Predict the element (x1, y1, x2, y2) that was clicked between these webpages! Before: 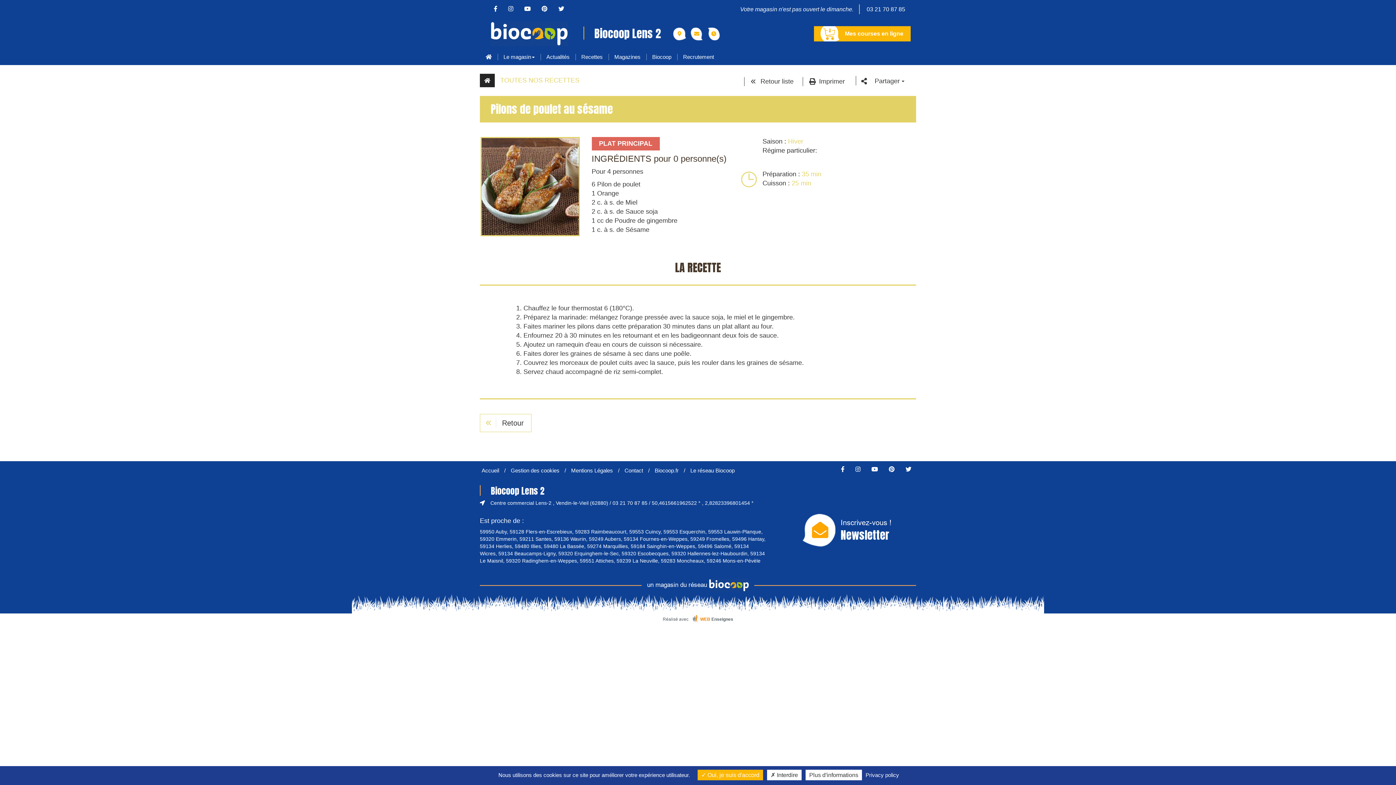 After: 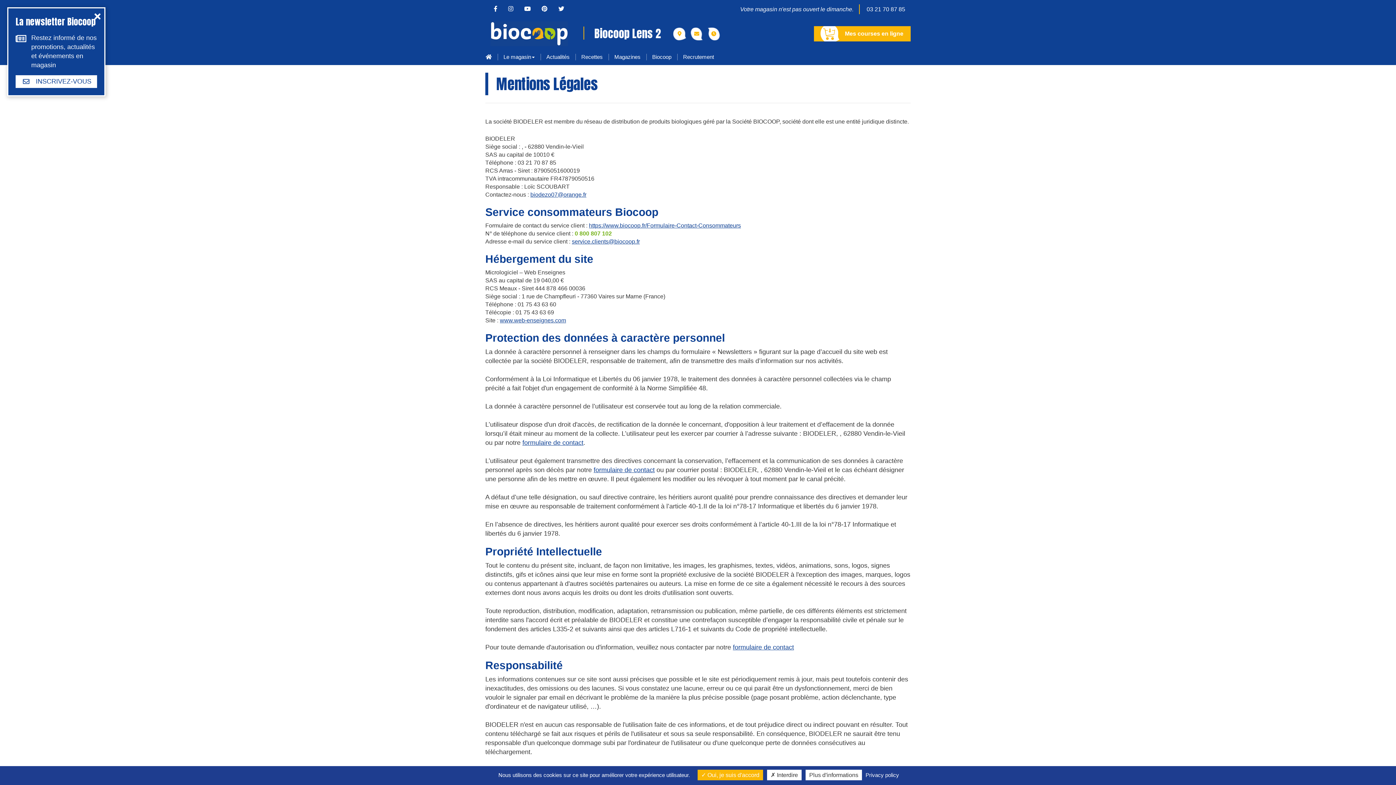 Action: label: Mentions Légales bbox: (571, 467, 613, 473)